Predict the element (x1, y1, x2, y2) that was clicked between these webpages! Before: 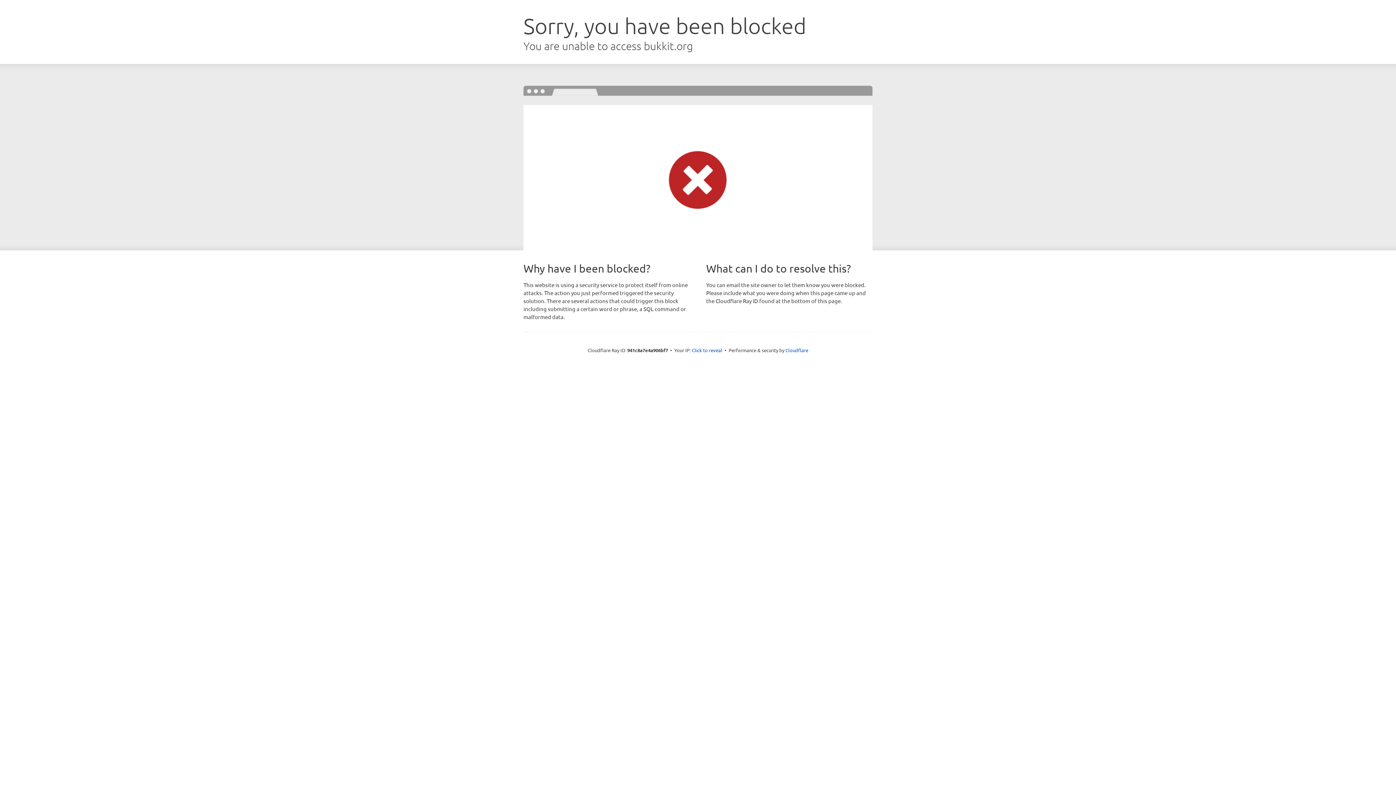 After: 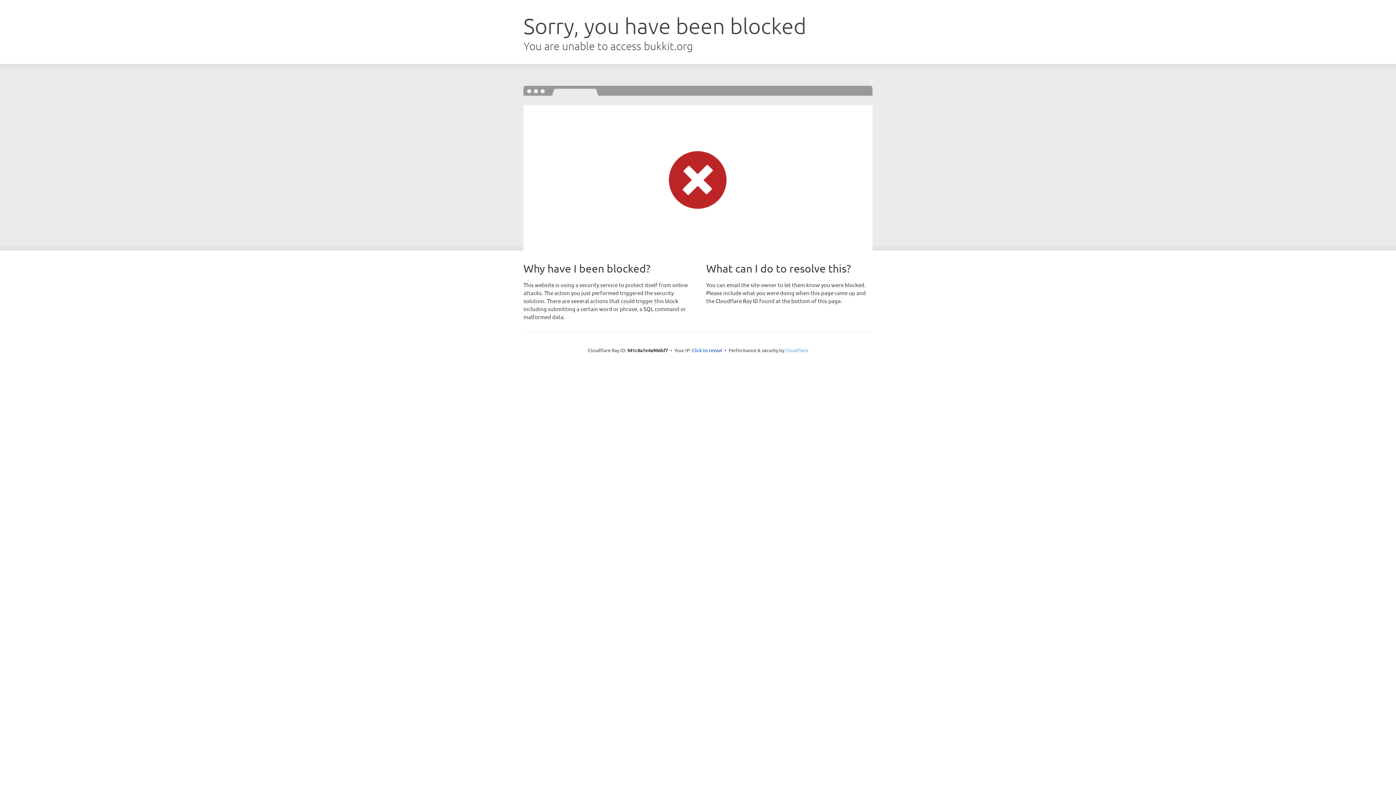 Action: bbox: (785, 347, 808, 353) label: Cloudflare